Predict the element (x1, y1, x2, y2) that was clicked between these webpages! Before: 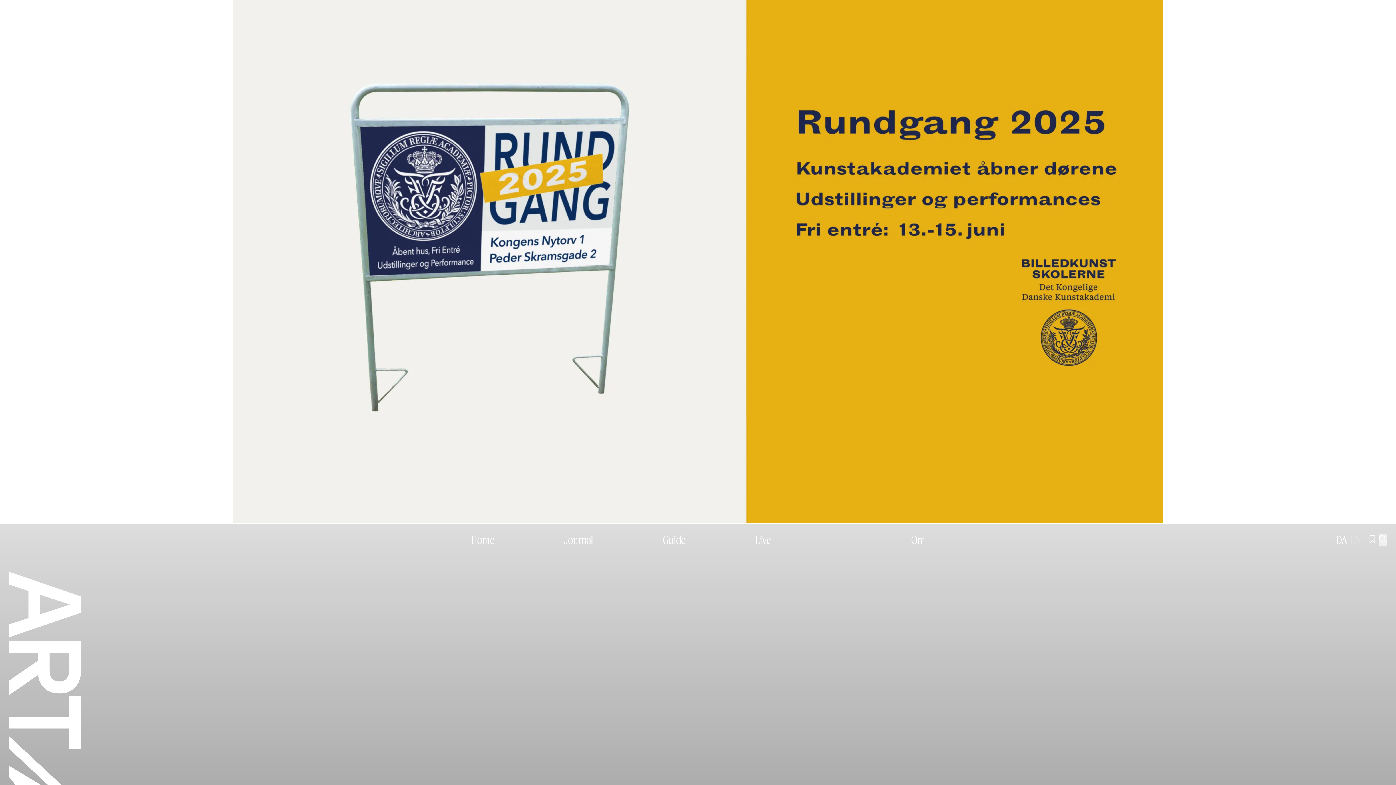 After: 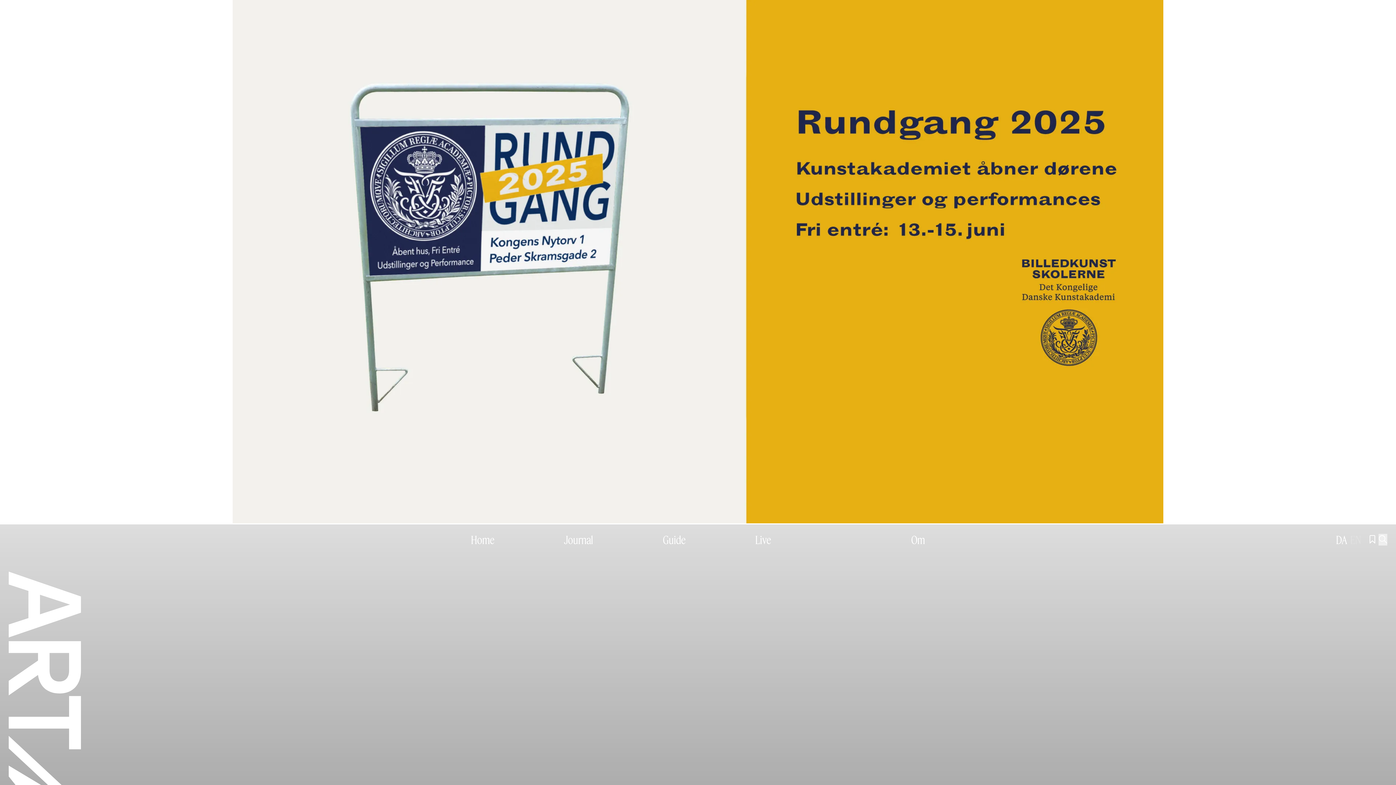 Action: bbox: (232, 0, 1163, 523)